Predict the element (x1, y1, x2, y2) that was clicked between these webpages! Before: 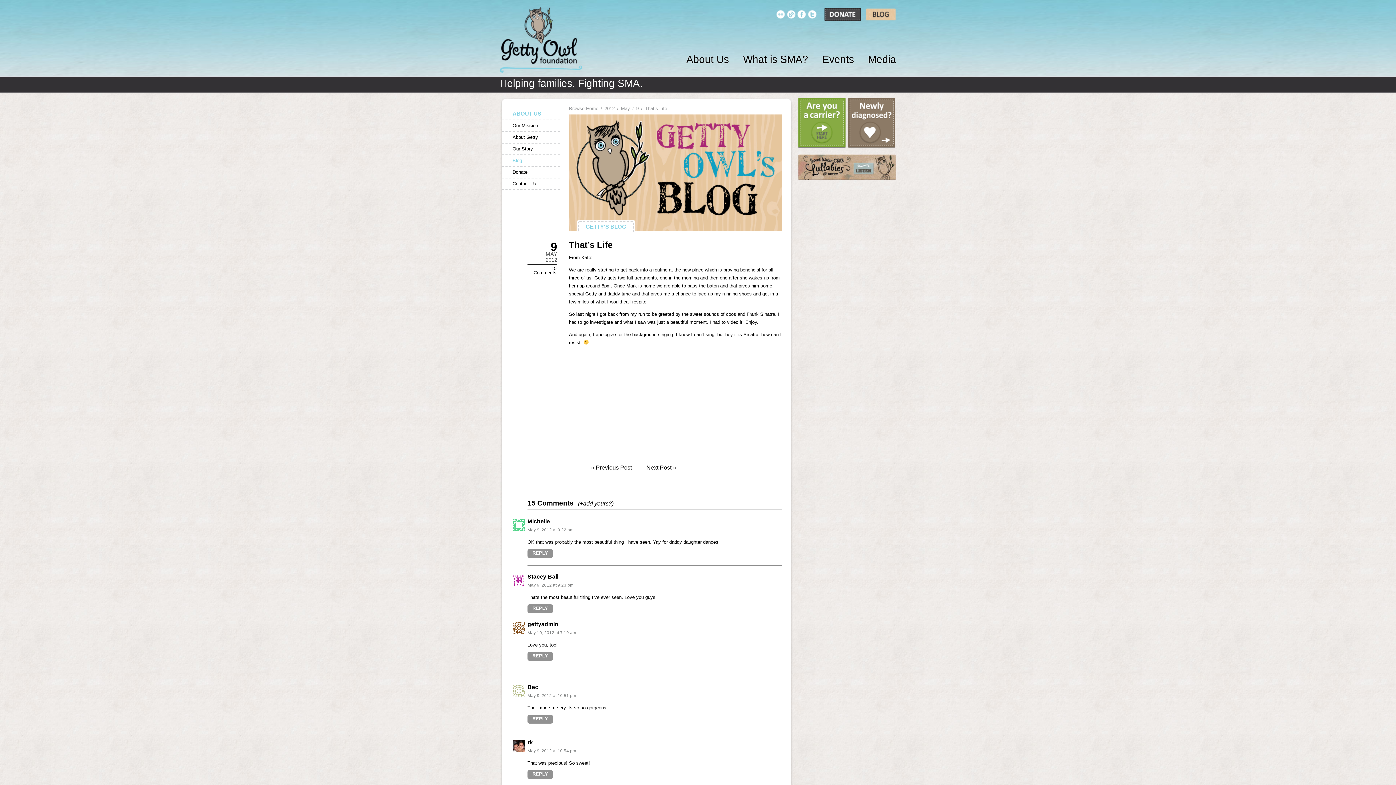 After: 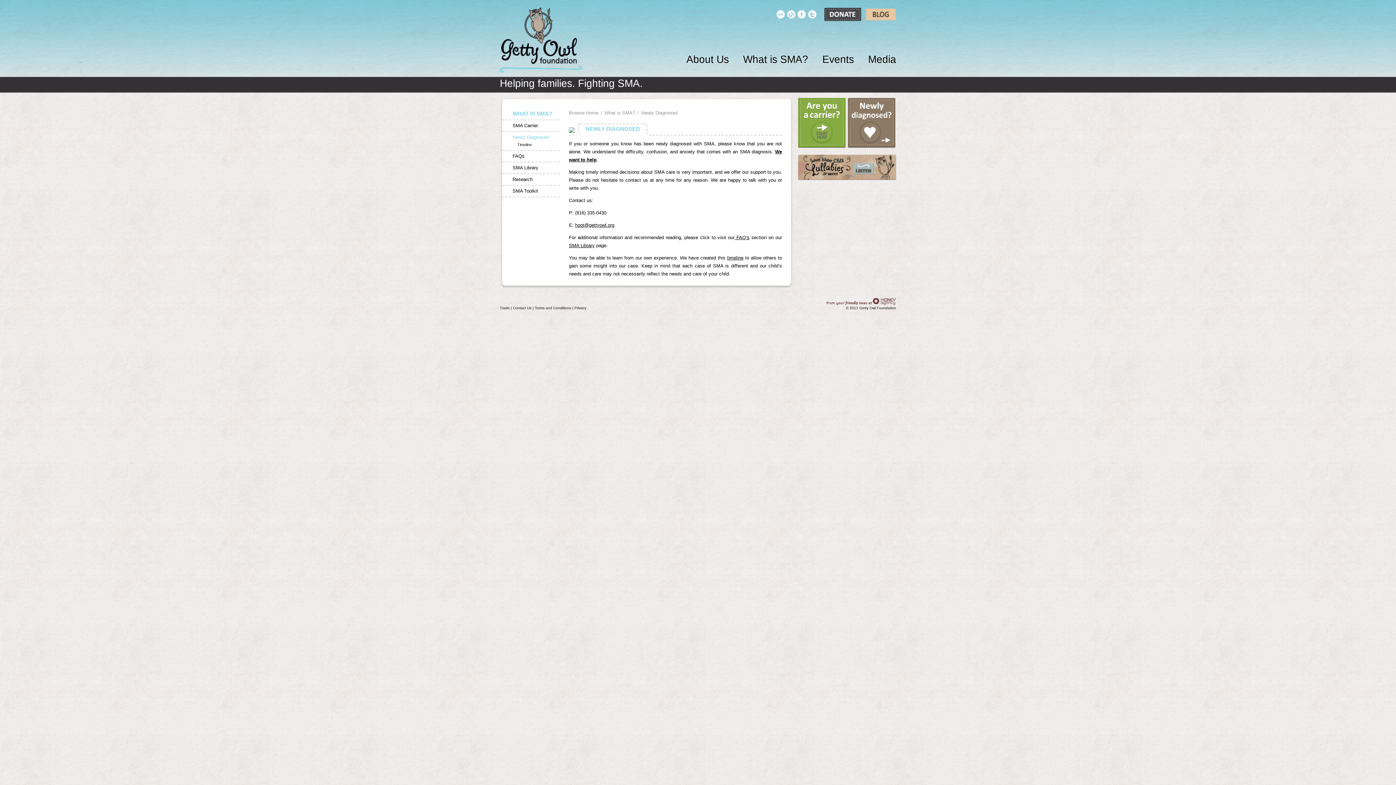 Action: bbox: (847, 142, 895, 149)